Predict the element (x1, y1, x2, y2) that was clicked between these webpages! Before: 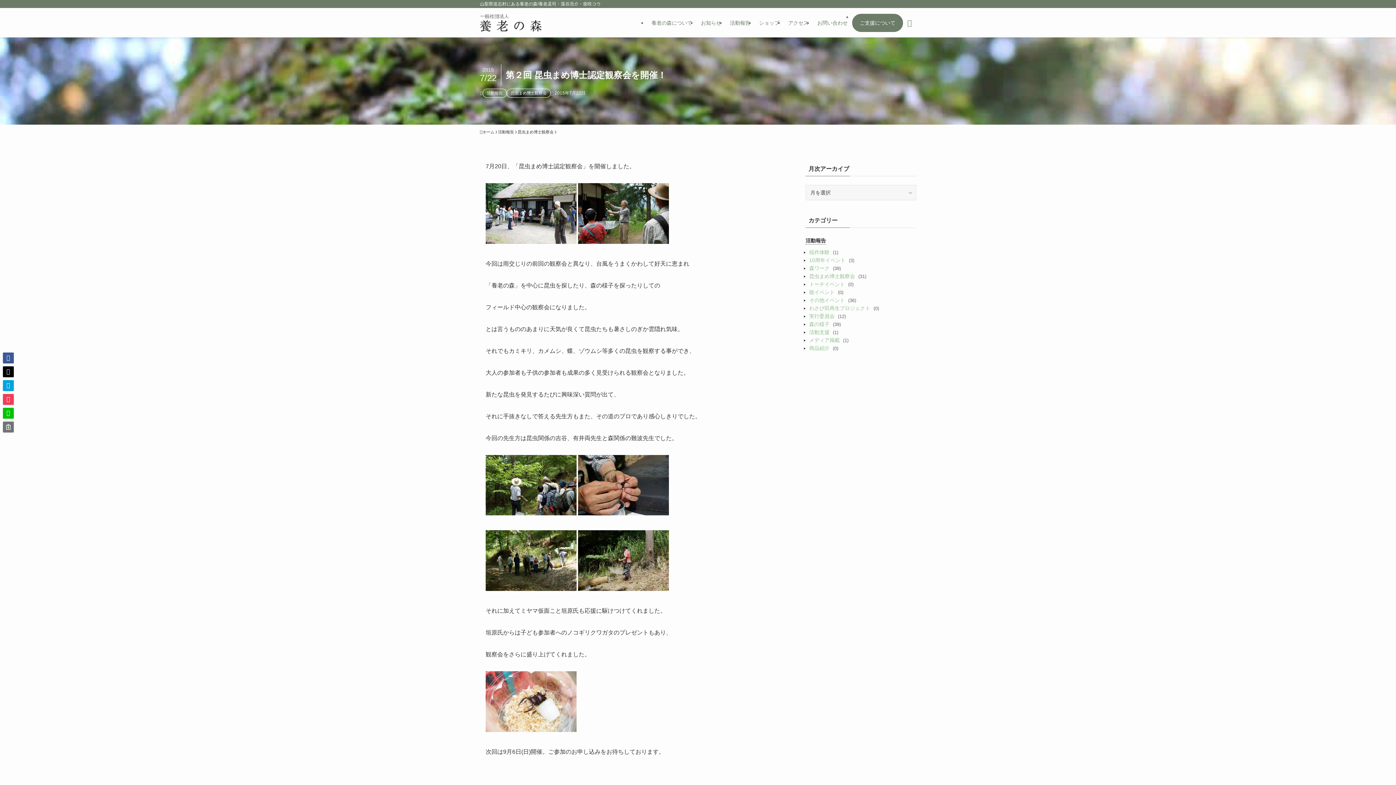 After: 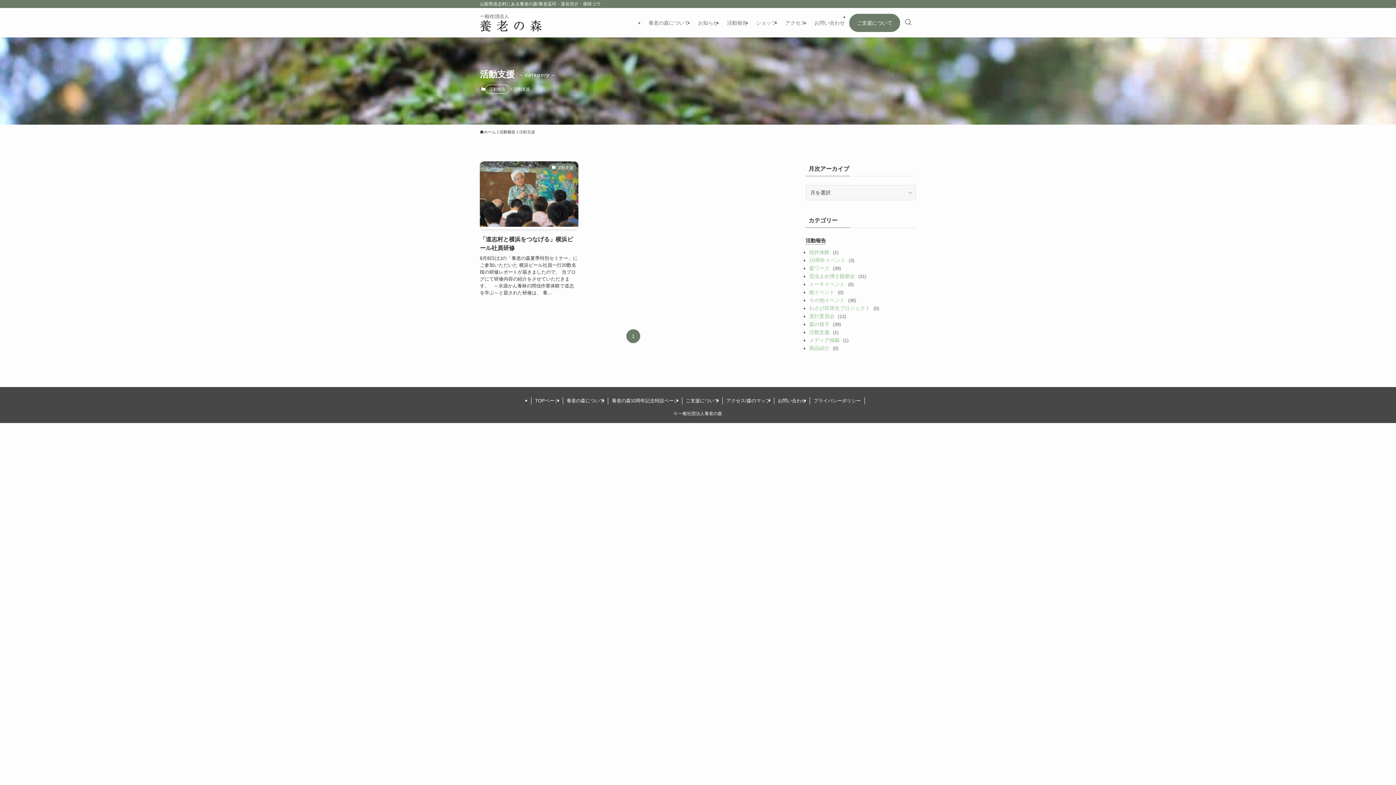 Action: bbox: (809, 329, 838, 335) label: 活動支援 (1)